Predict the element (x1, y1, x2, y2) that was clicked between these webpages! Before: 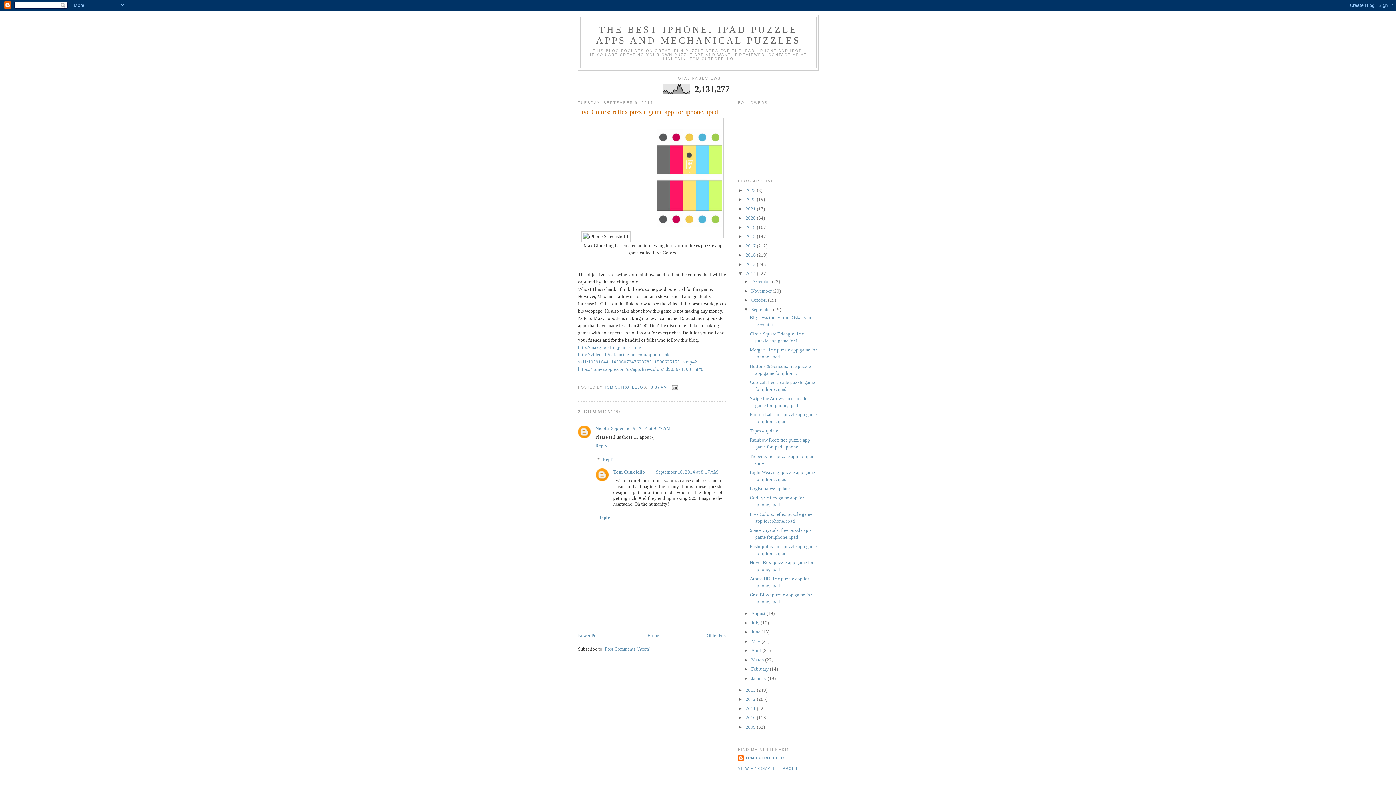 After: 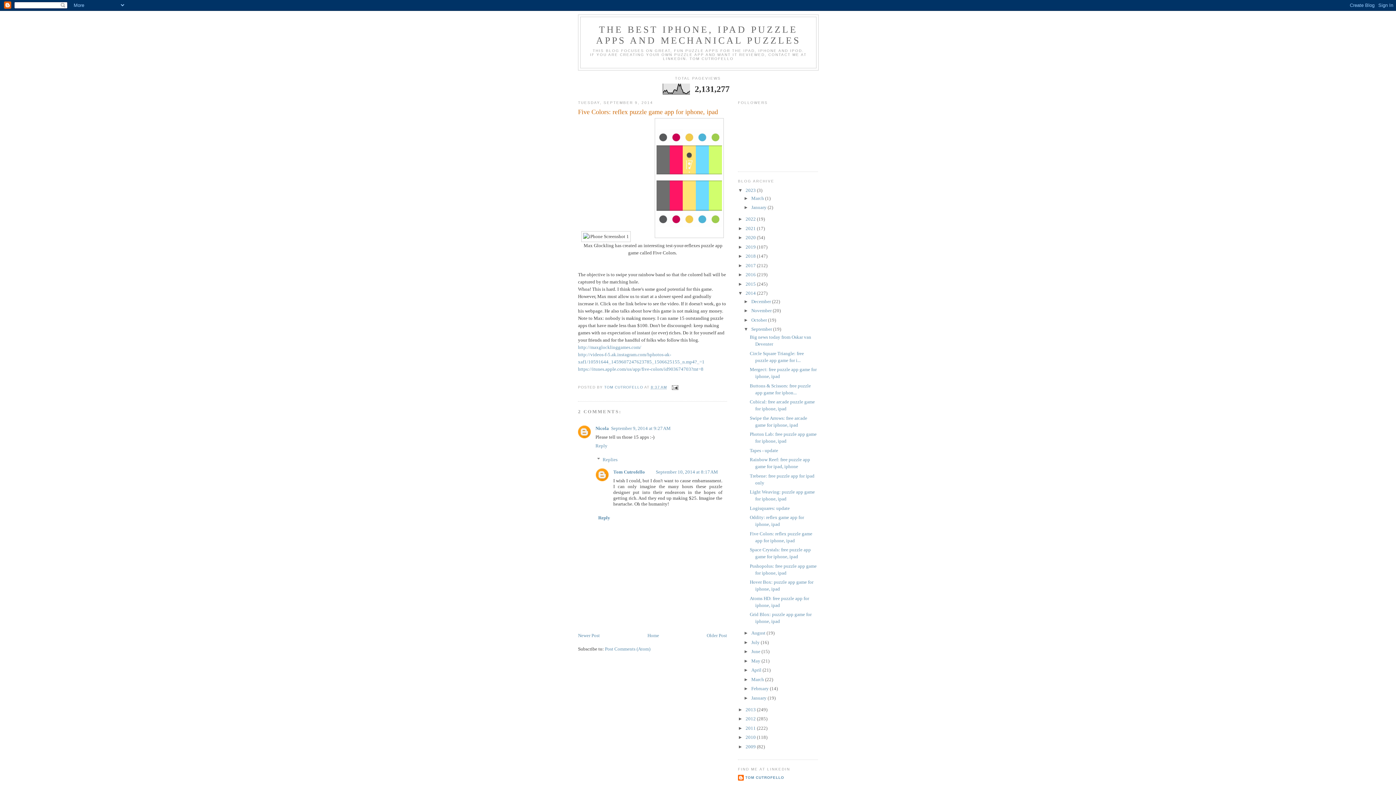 Action: label: ►   bbox: (738, 187, 745, 192)